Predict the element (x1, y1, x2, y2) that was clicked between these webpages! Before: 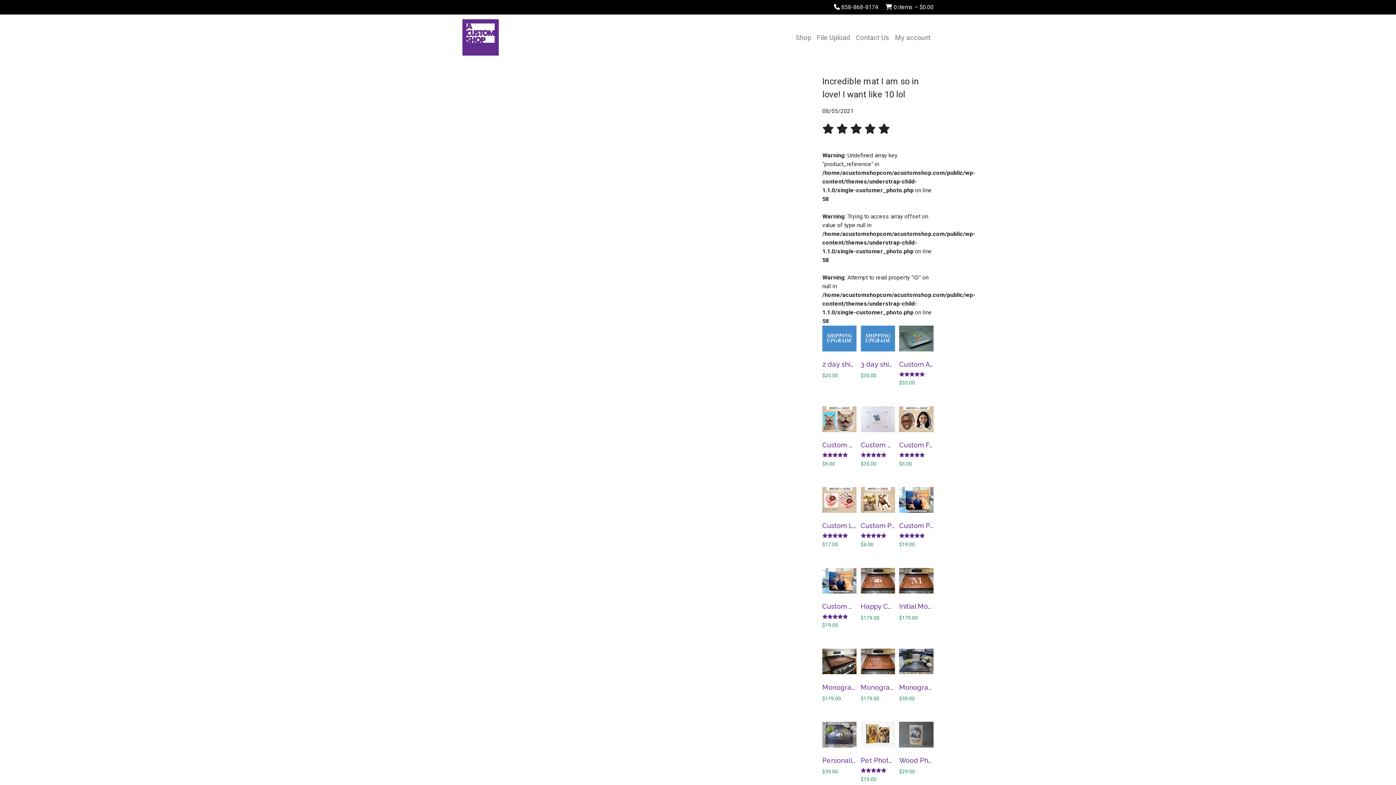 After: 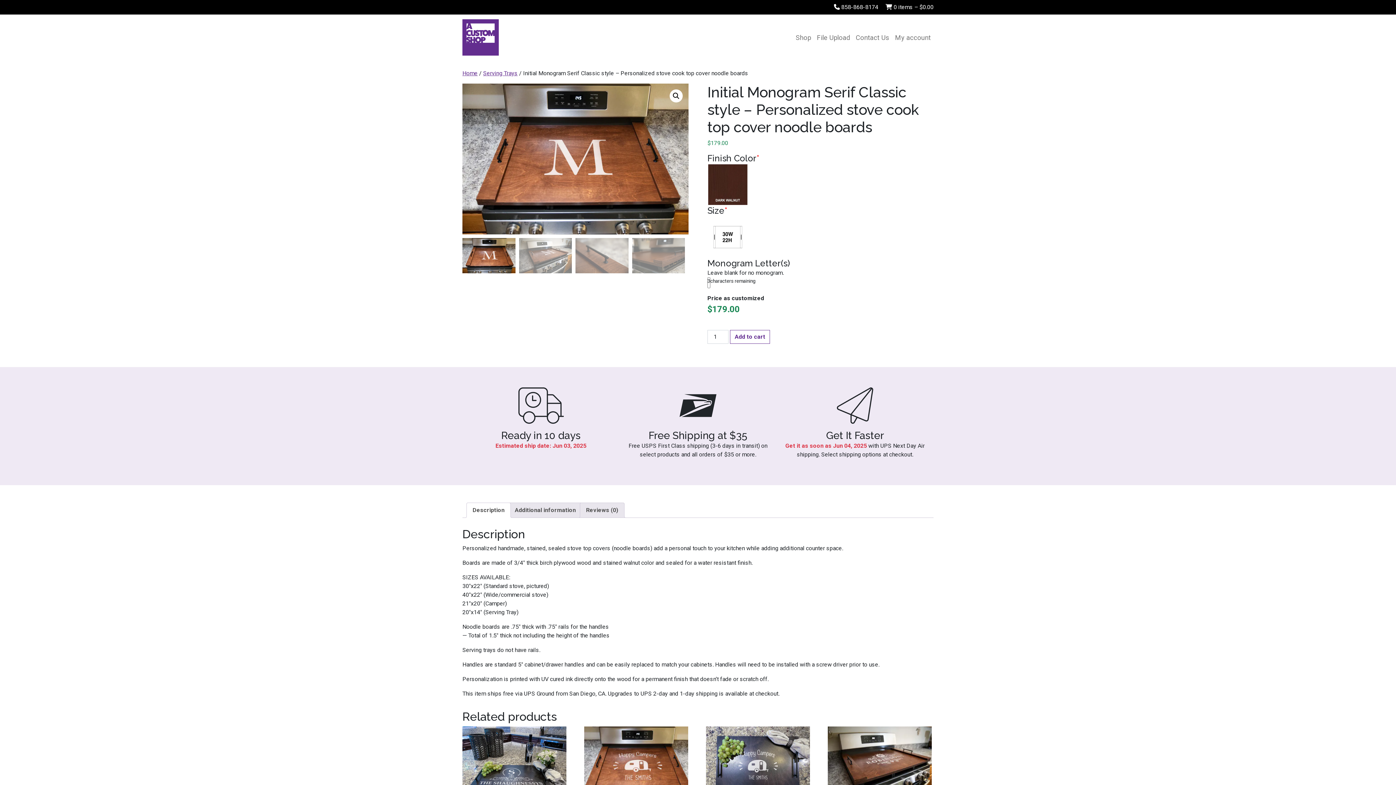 Action: label: Initial Monogram Serif Classic style – Personalized stove cook top cover noodle boards
$179.00 bbox: (899, 568, 933, 621)